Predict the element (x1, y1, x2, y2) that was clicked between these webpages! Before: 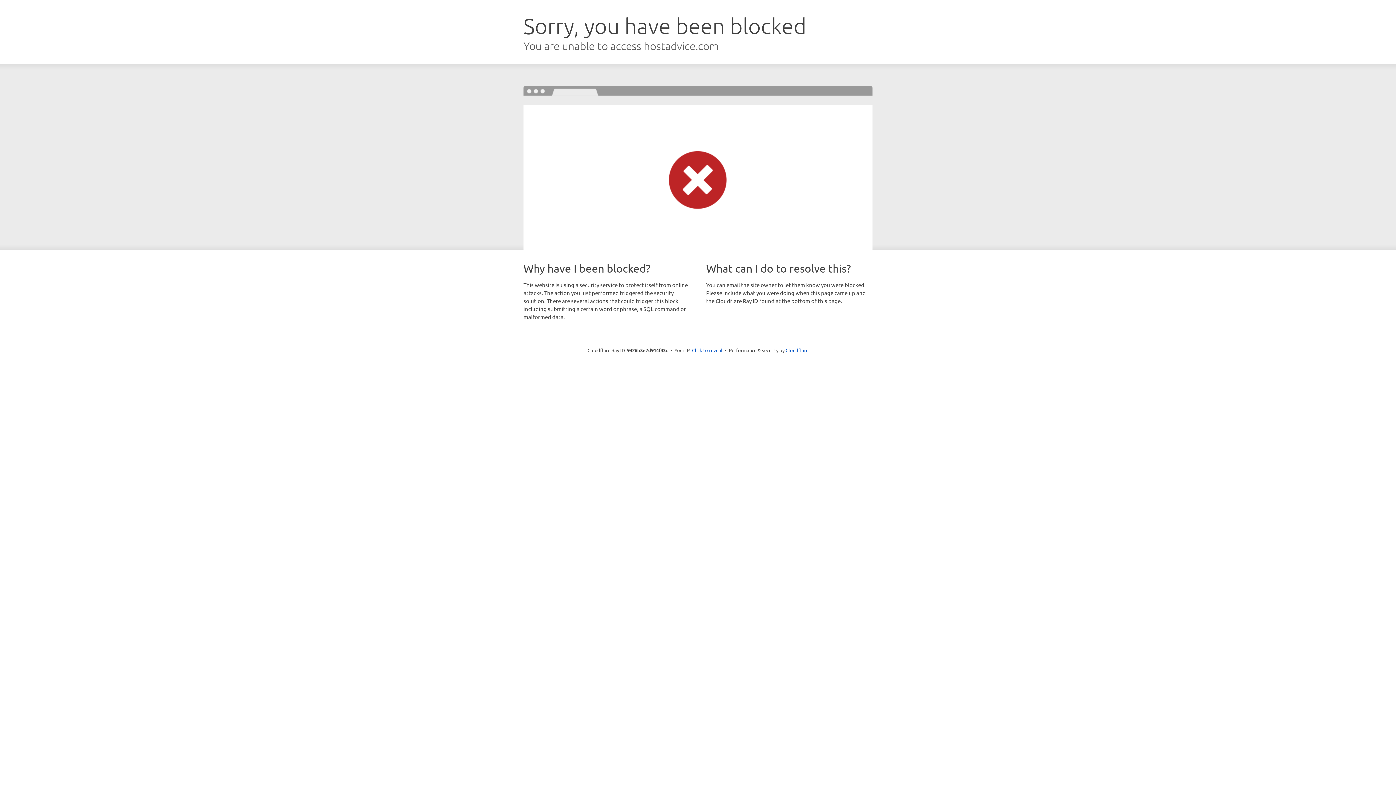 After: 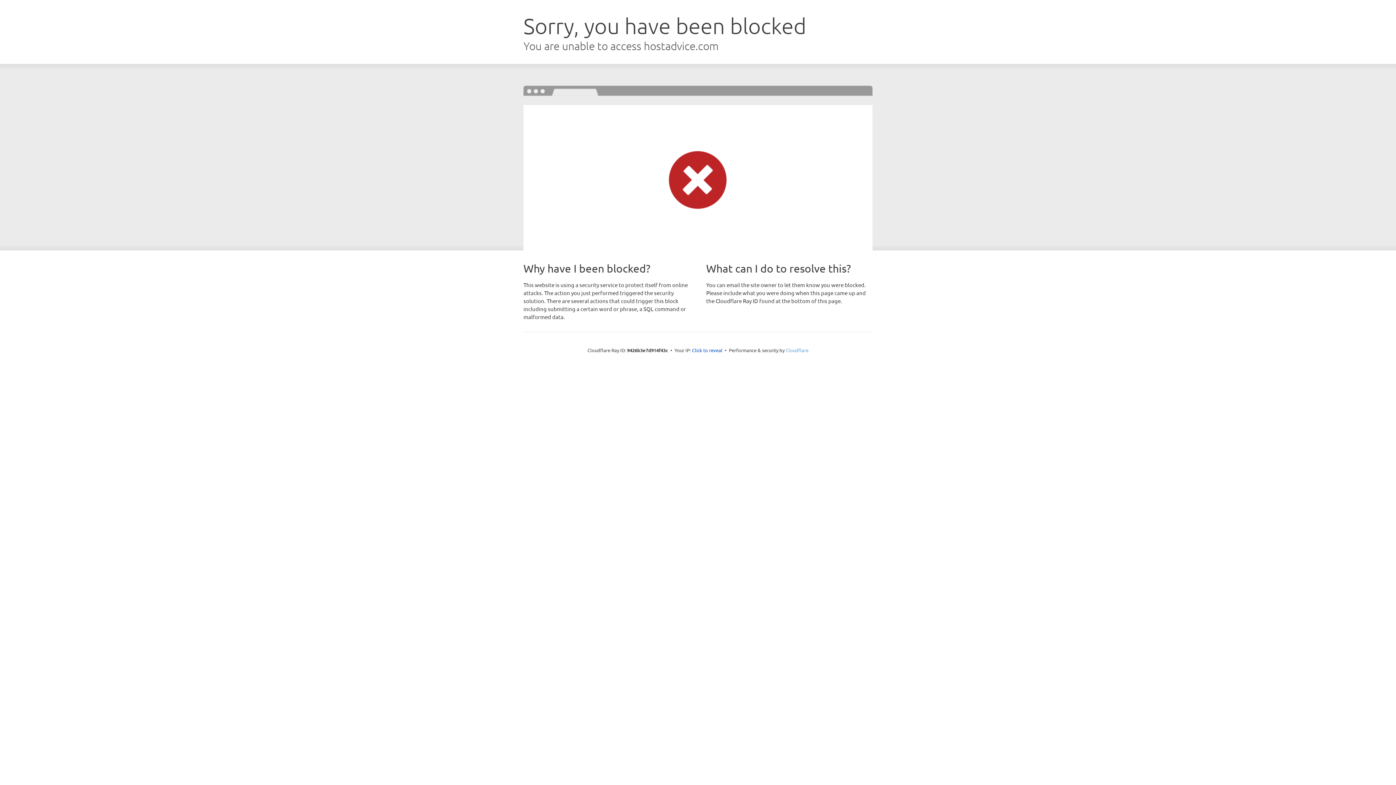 Action: bbox: (785, 347, 808, 353) label: Cloudflare